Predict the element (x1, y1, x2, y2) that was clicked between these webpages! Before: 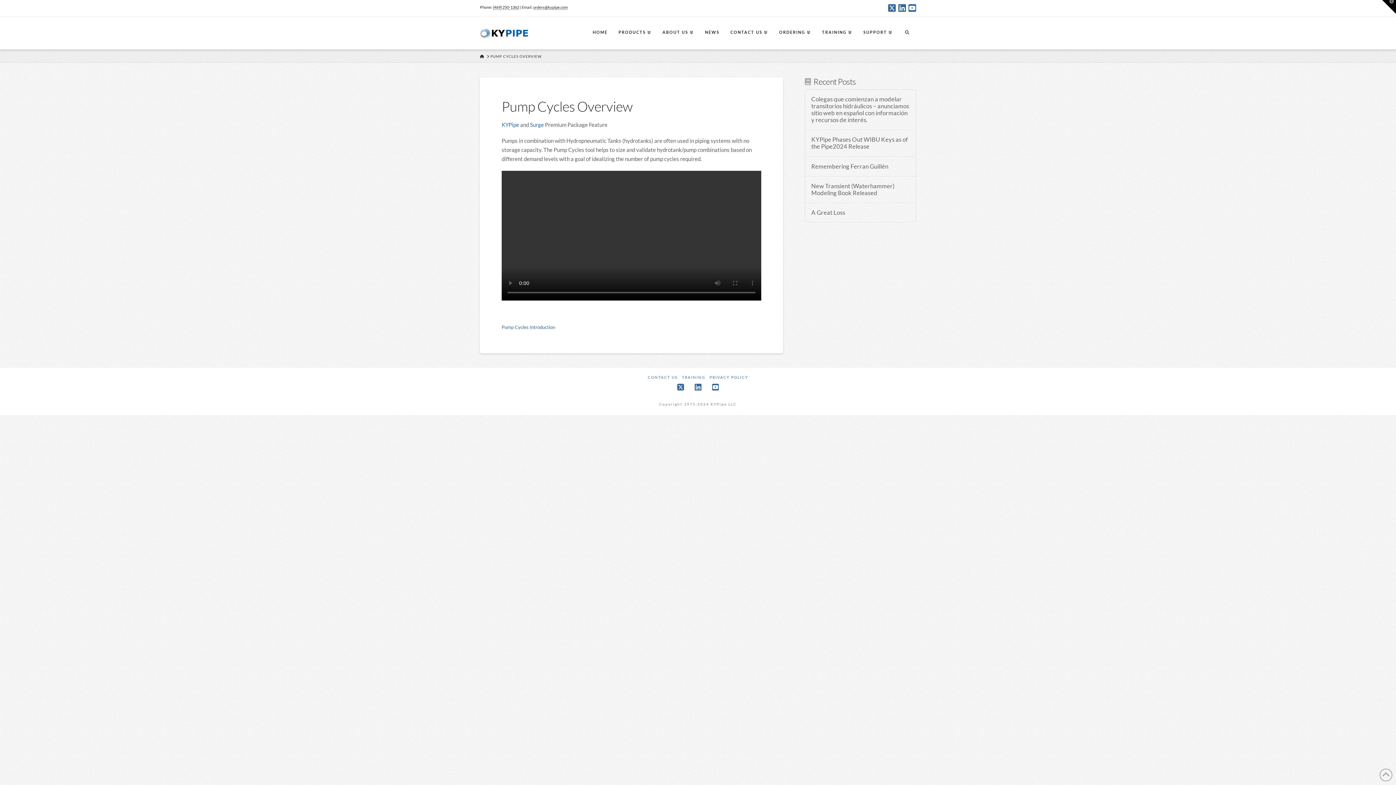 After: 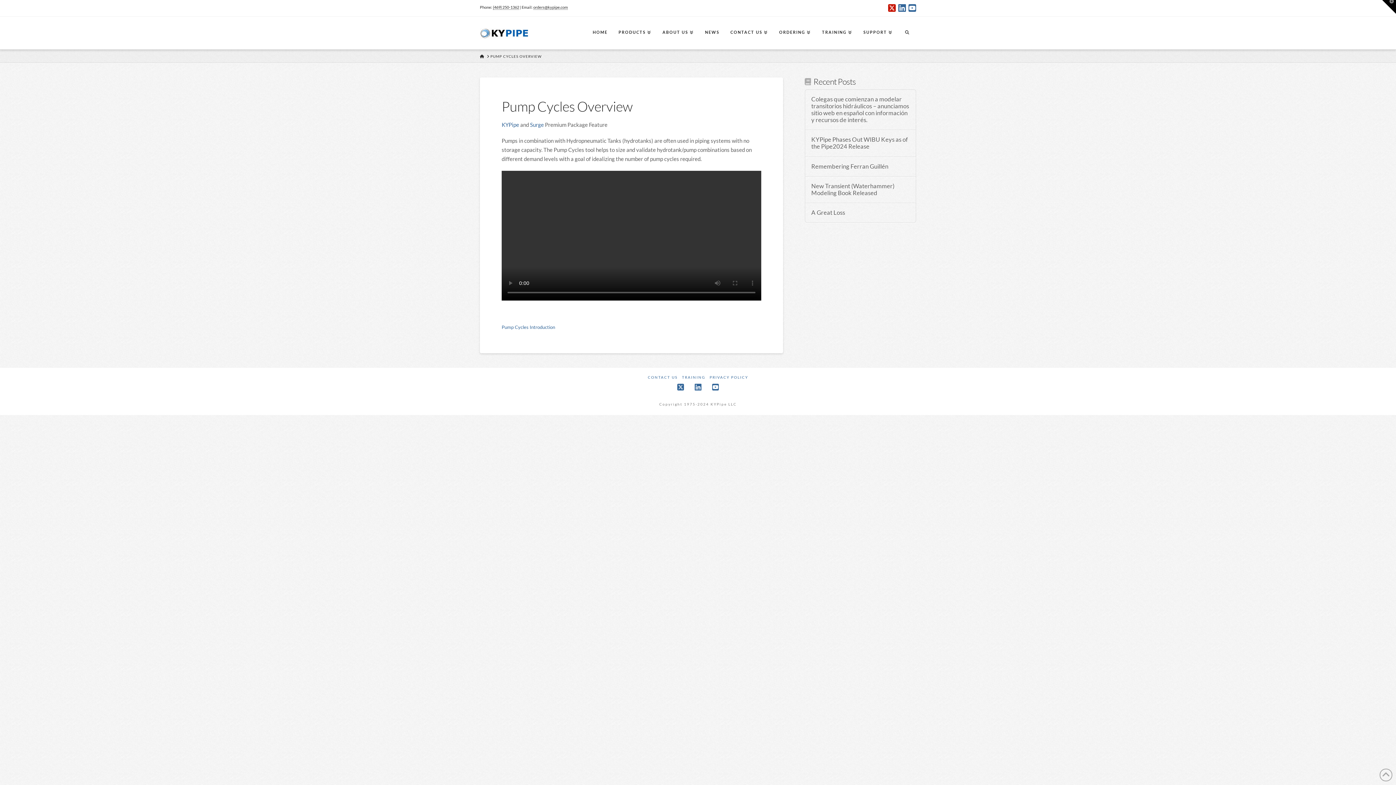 Action: bbox: (888, 3, 896, 12)